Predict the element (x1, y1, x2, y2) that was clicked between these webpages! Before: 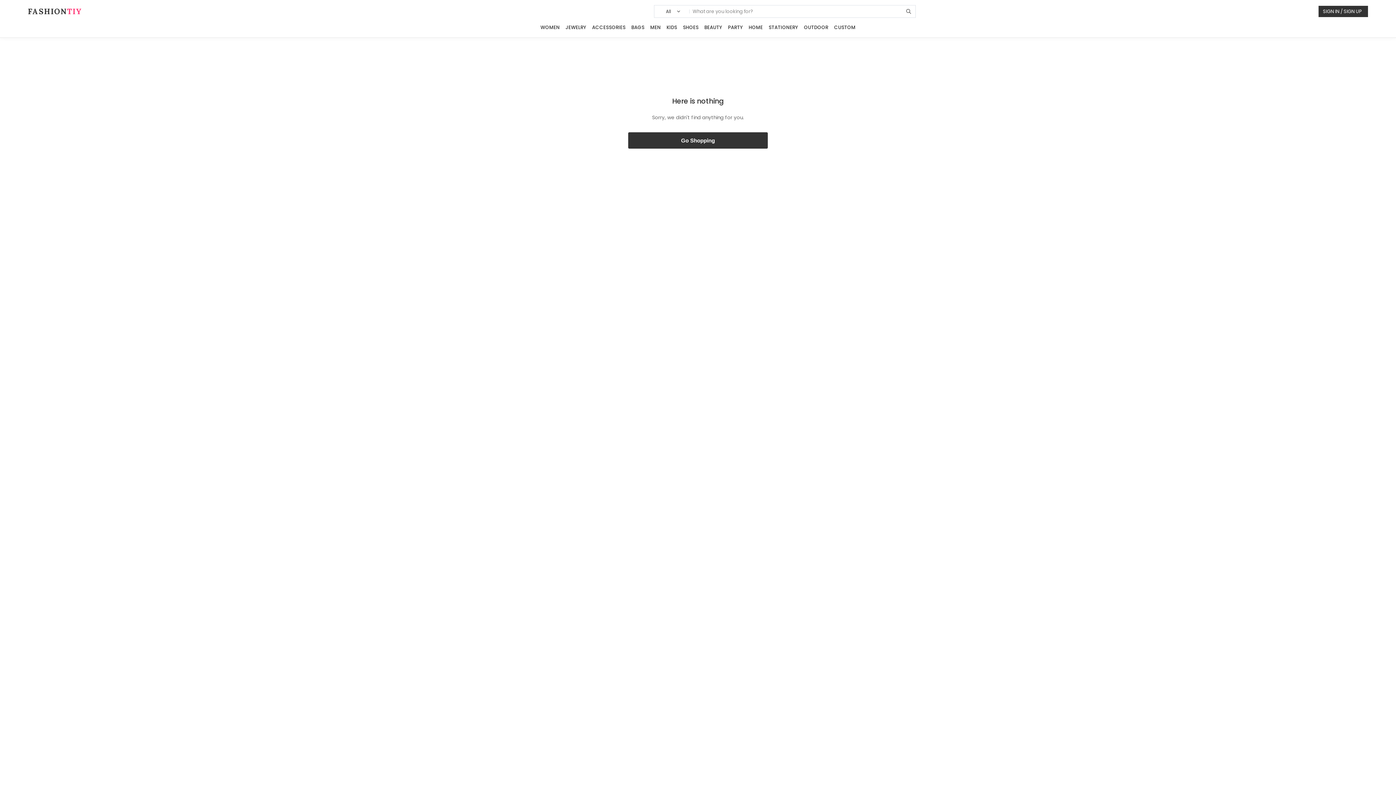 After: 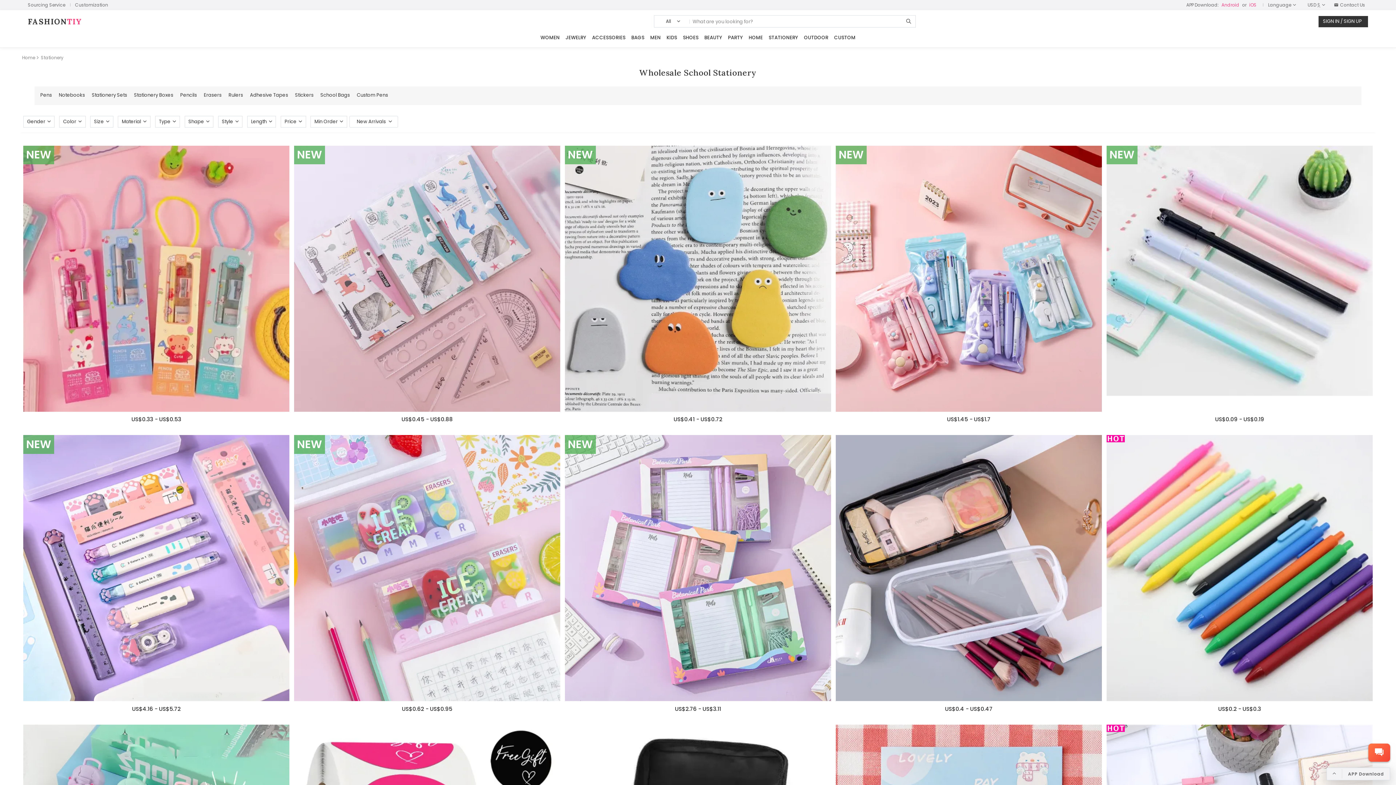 Action: label: STATIONERY bbox: (765, 24, 801, 30)